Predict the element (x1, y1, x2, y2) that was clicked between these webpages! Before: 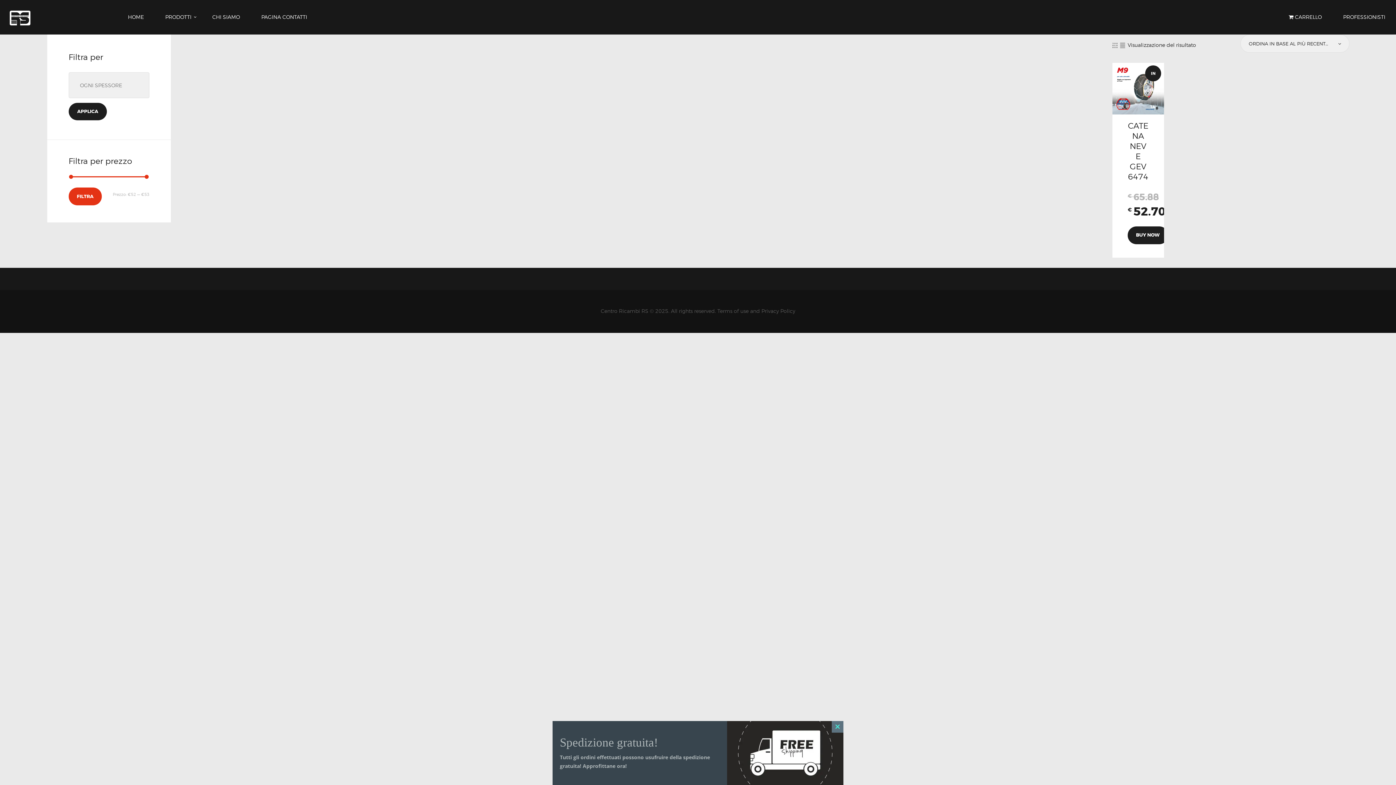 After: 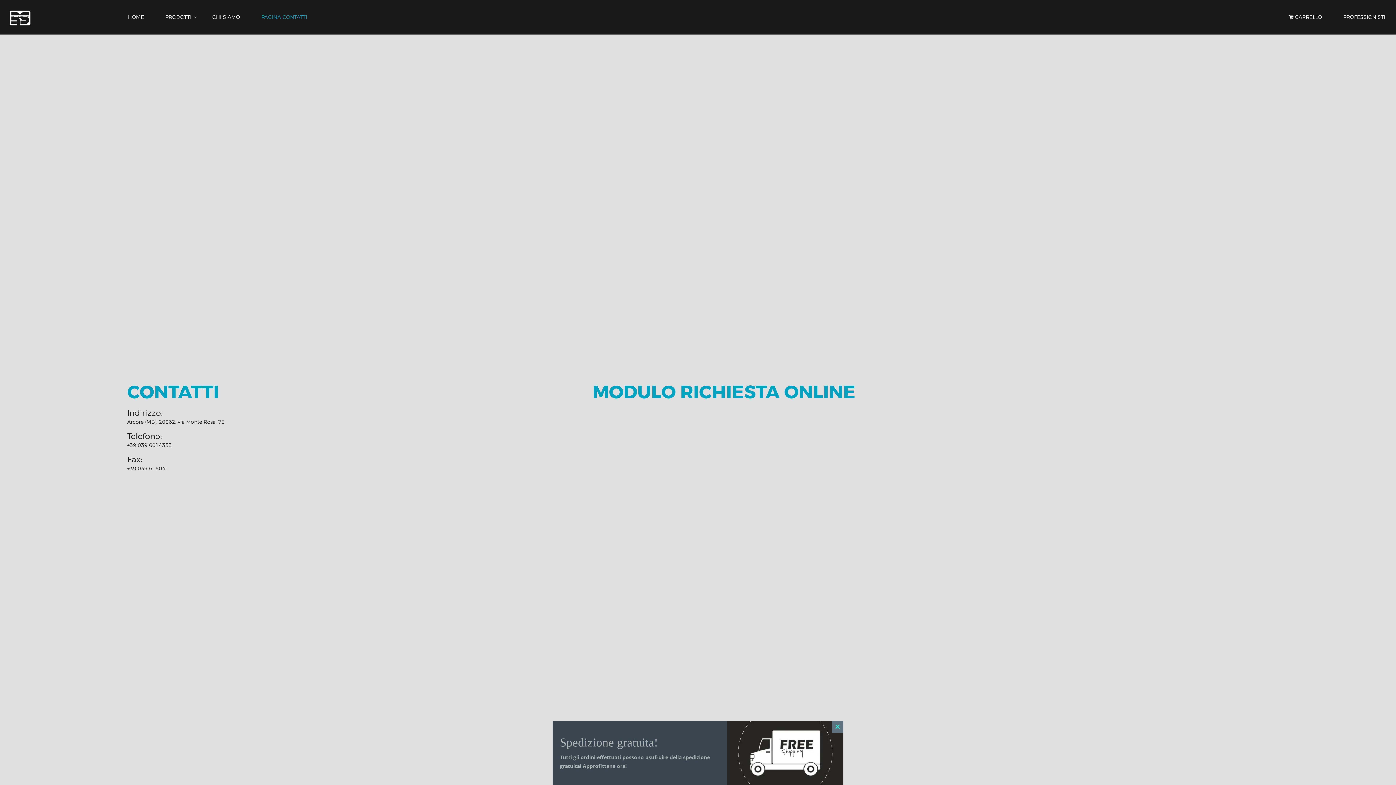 Action: label: PAGINA CONTATTI bbox: (250, 8, 317, 25)